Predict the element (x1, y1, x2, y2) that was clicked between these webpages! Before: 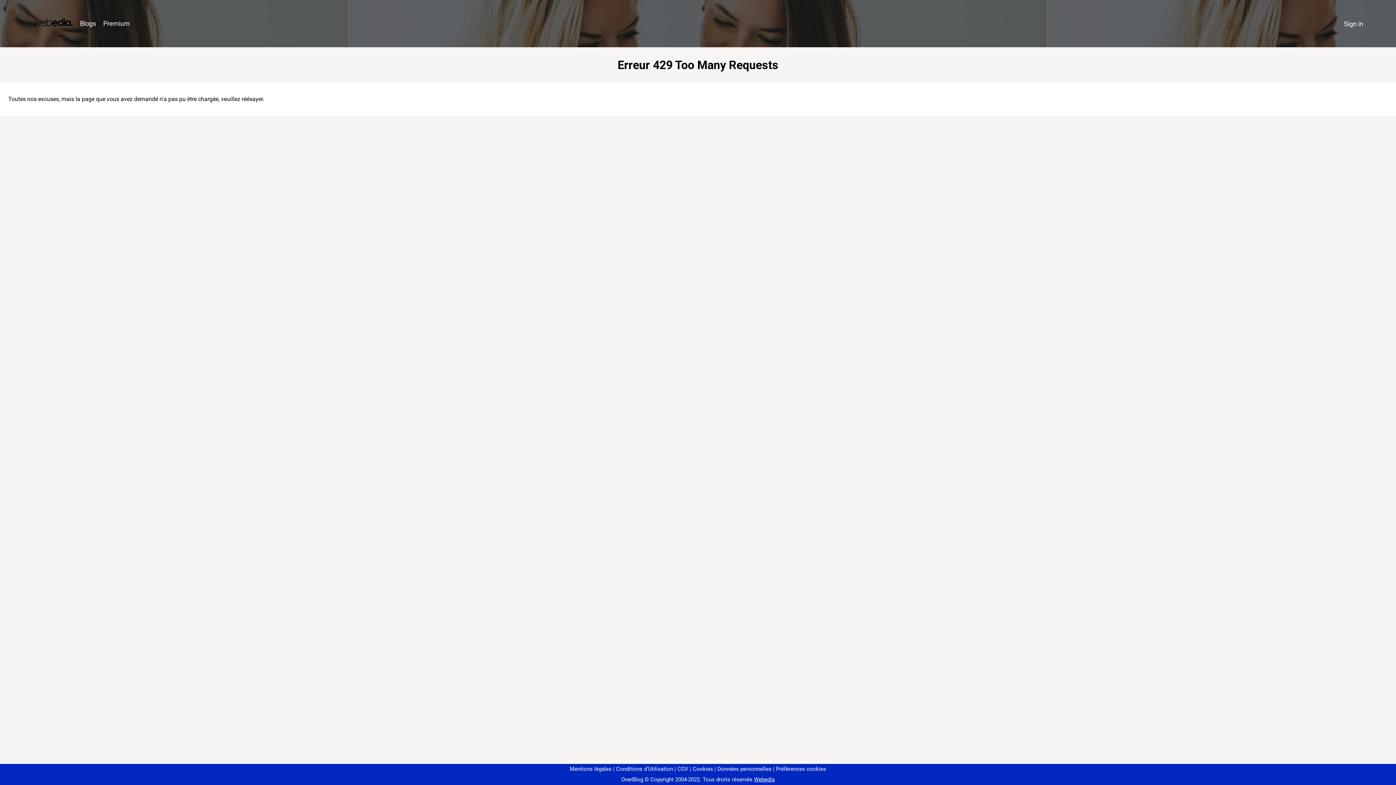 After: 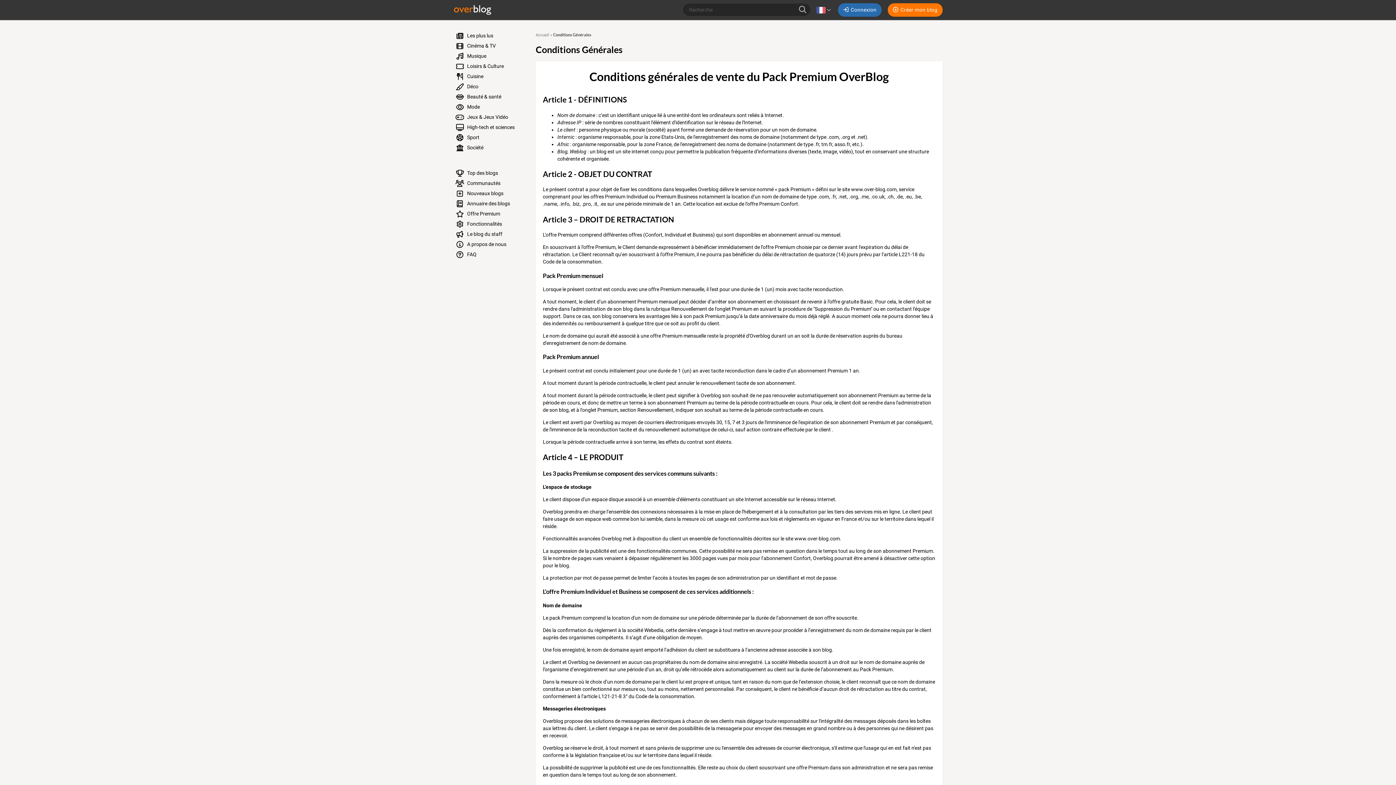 Action: label: CGV bbox: (674, 766, 688, 772)